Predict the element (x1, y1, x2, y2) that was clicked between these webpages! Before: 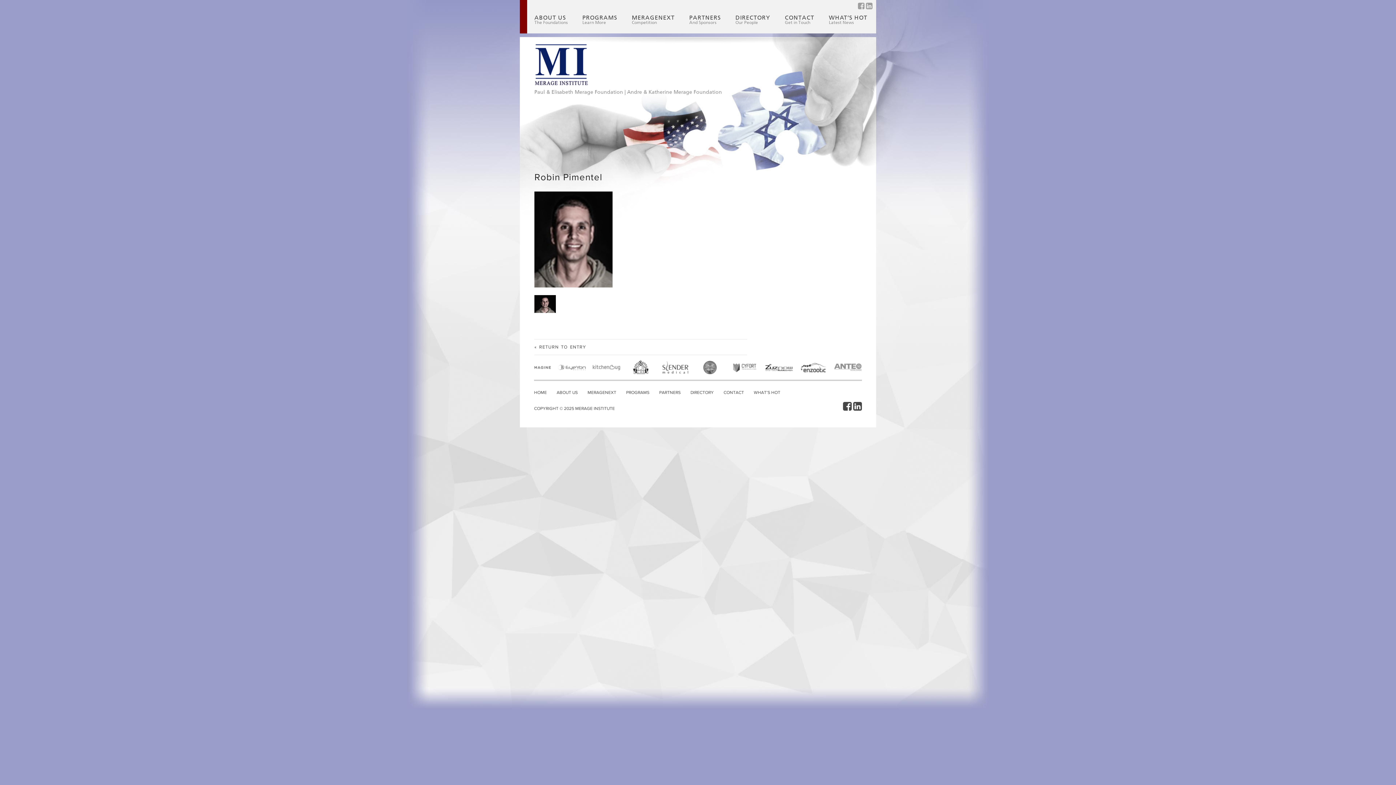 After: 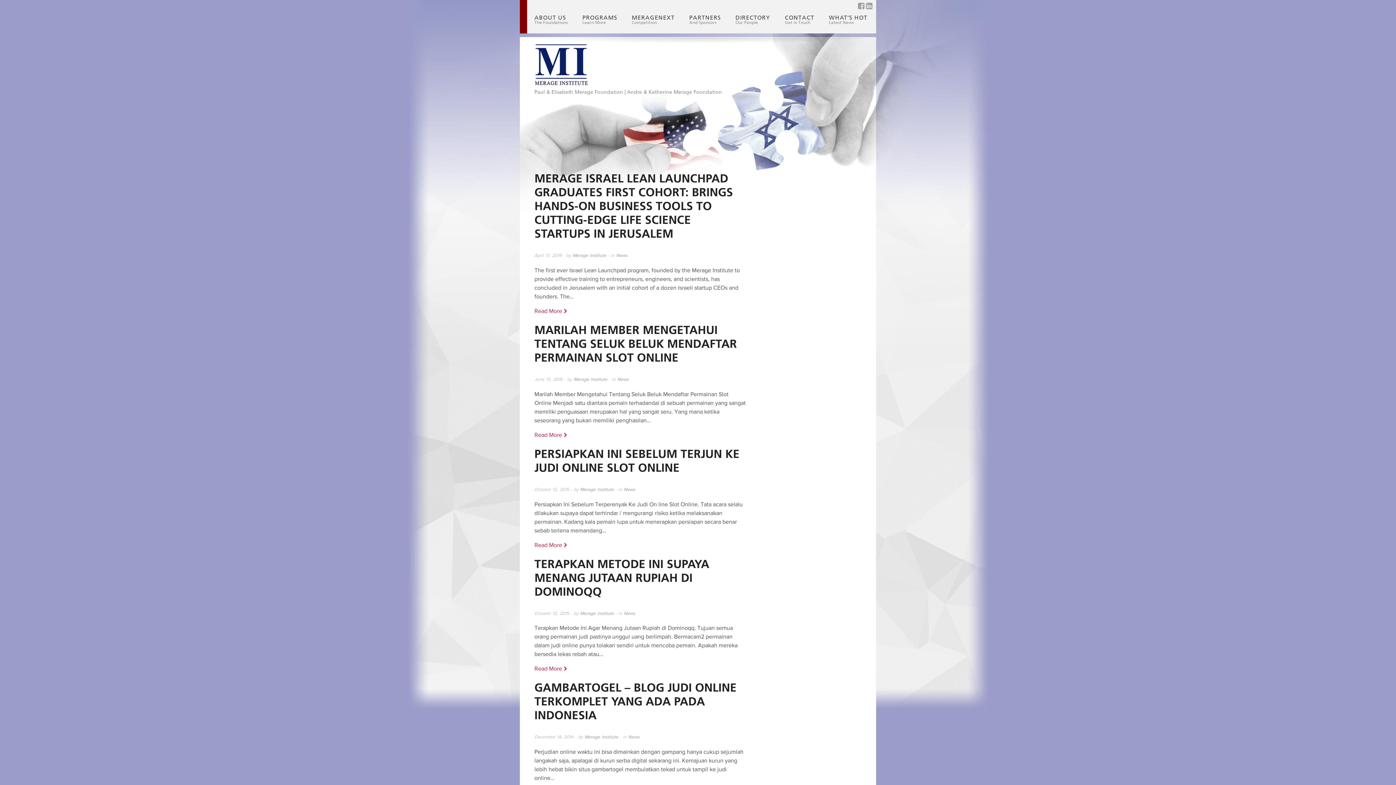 Action: label: WHAT’S HOT
Latest News bbox: (829, 14, 867, 25)